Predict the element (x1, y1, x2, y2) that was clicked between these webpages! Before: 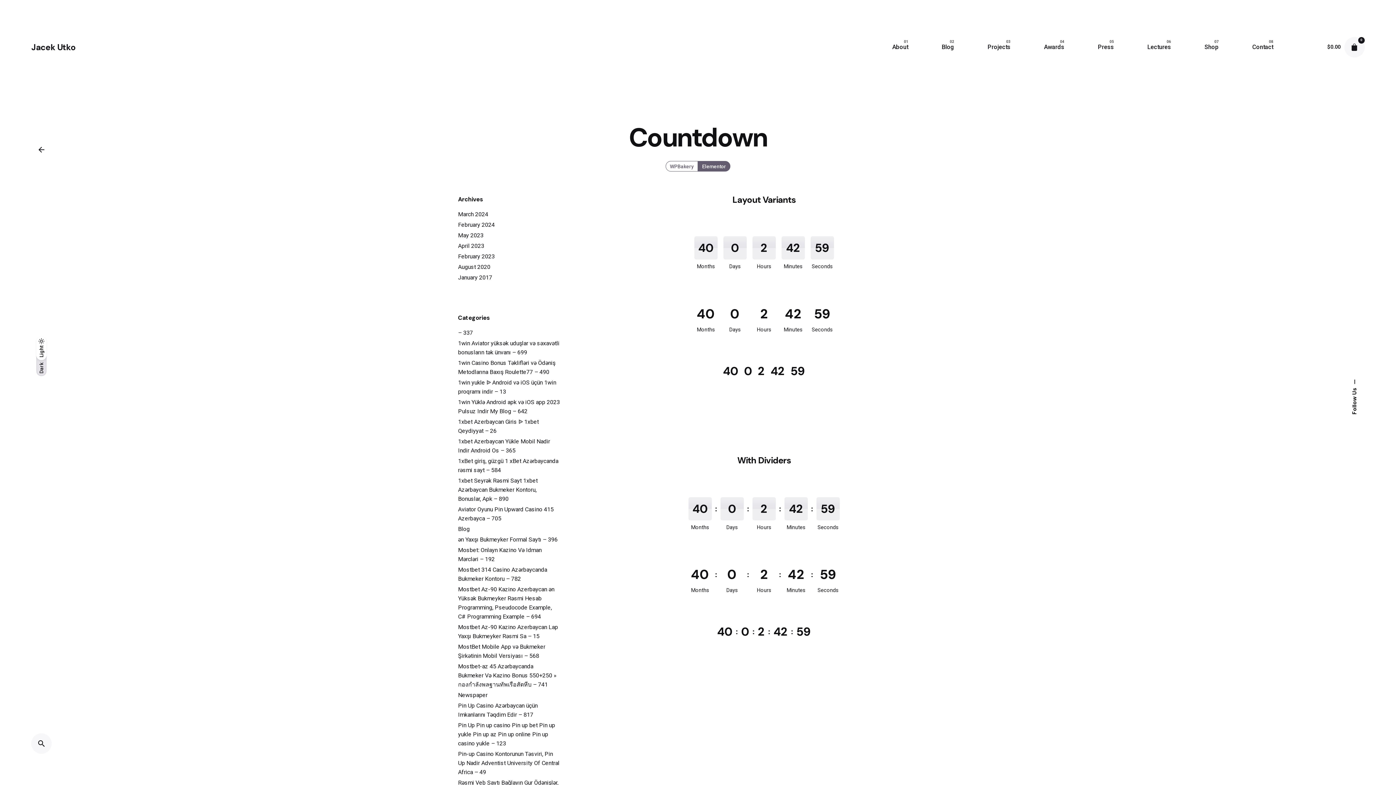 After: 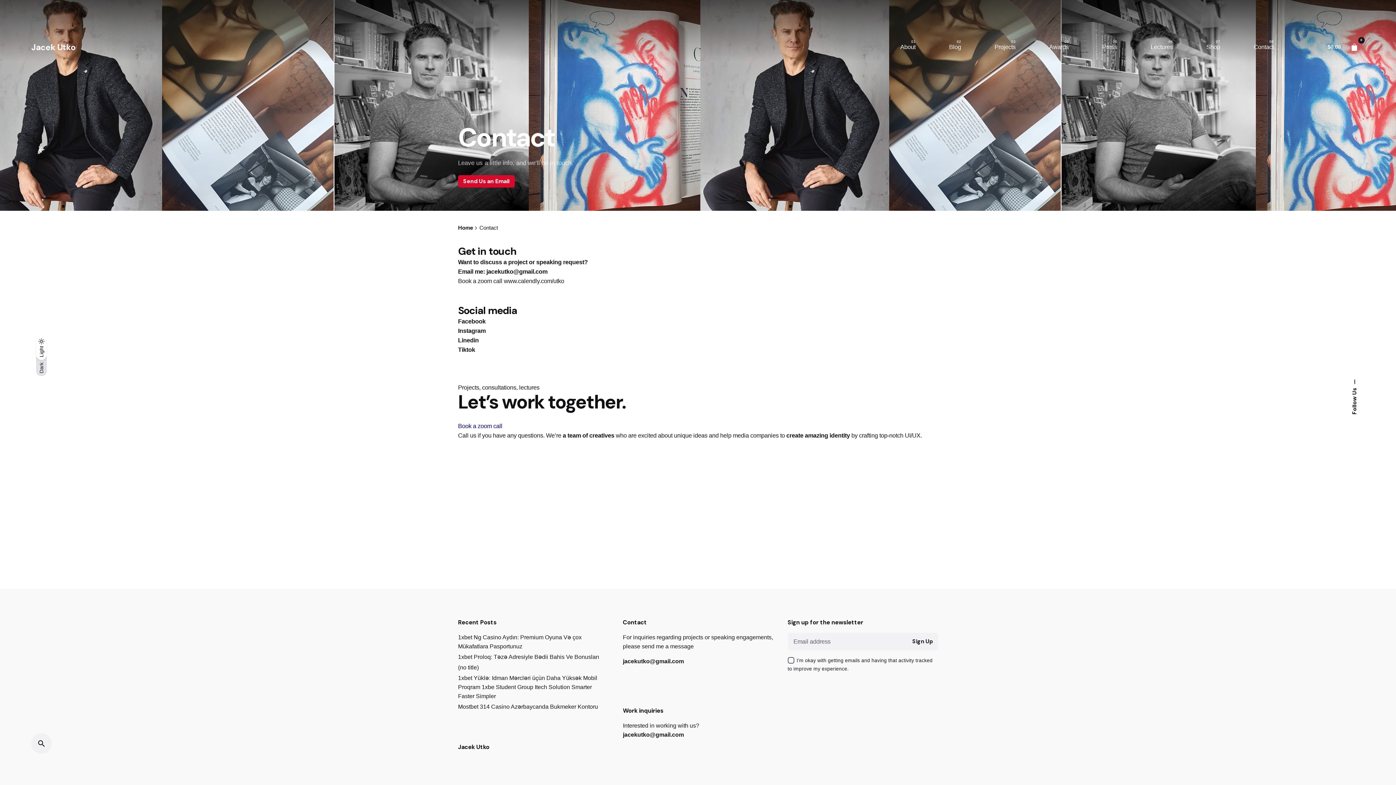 Action: label: Contact bbox: (1235, 39, 1290, 55)